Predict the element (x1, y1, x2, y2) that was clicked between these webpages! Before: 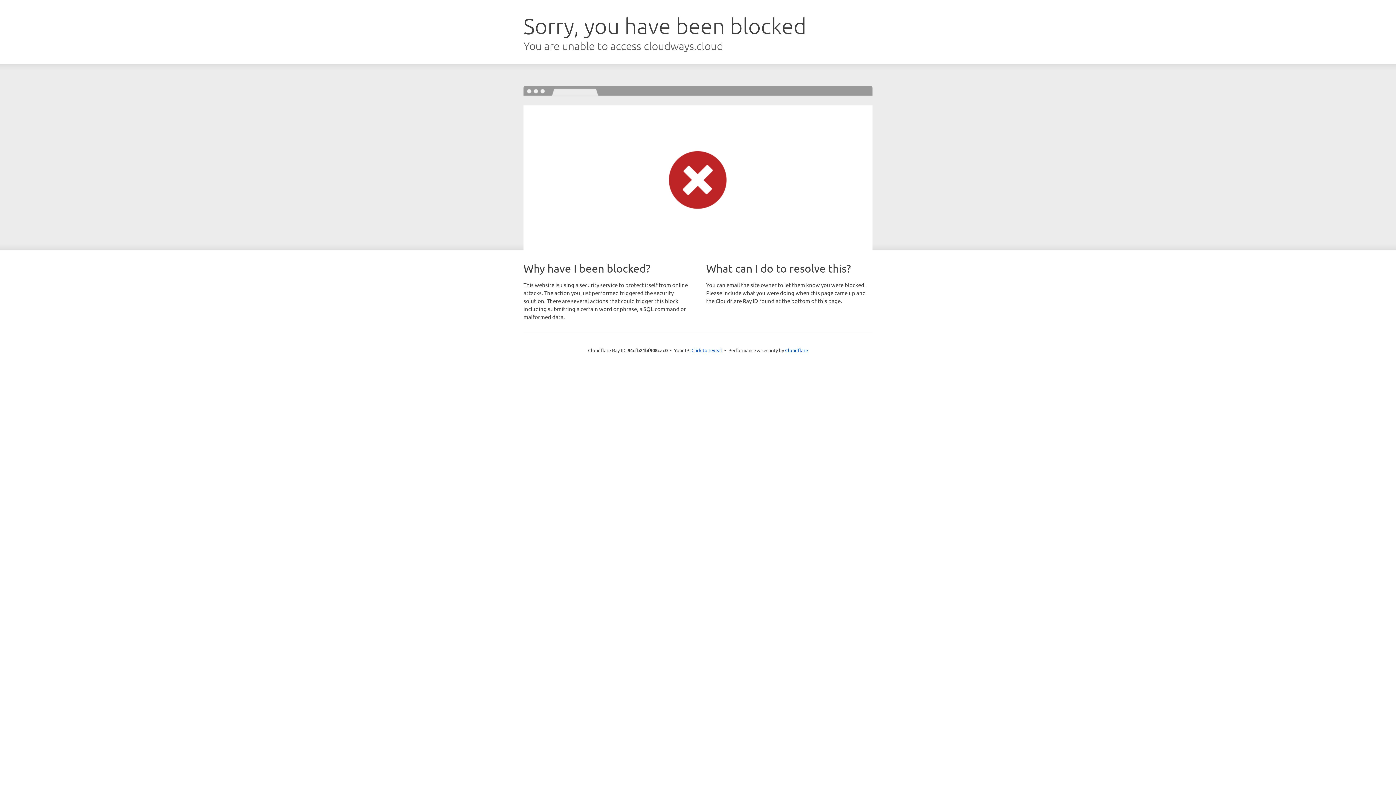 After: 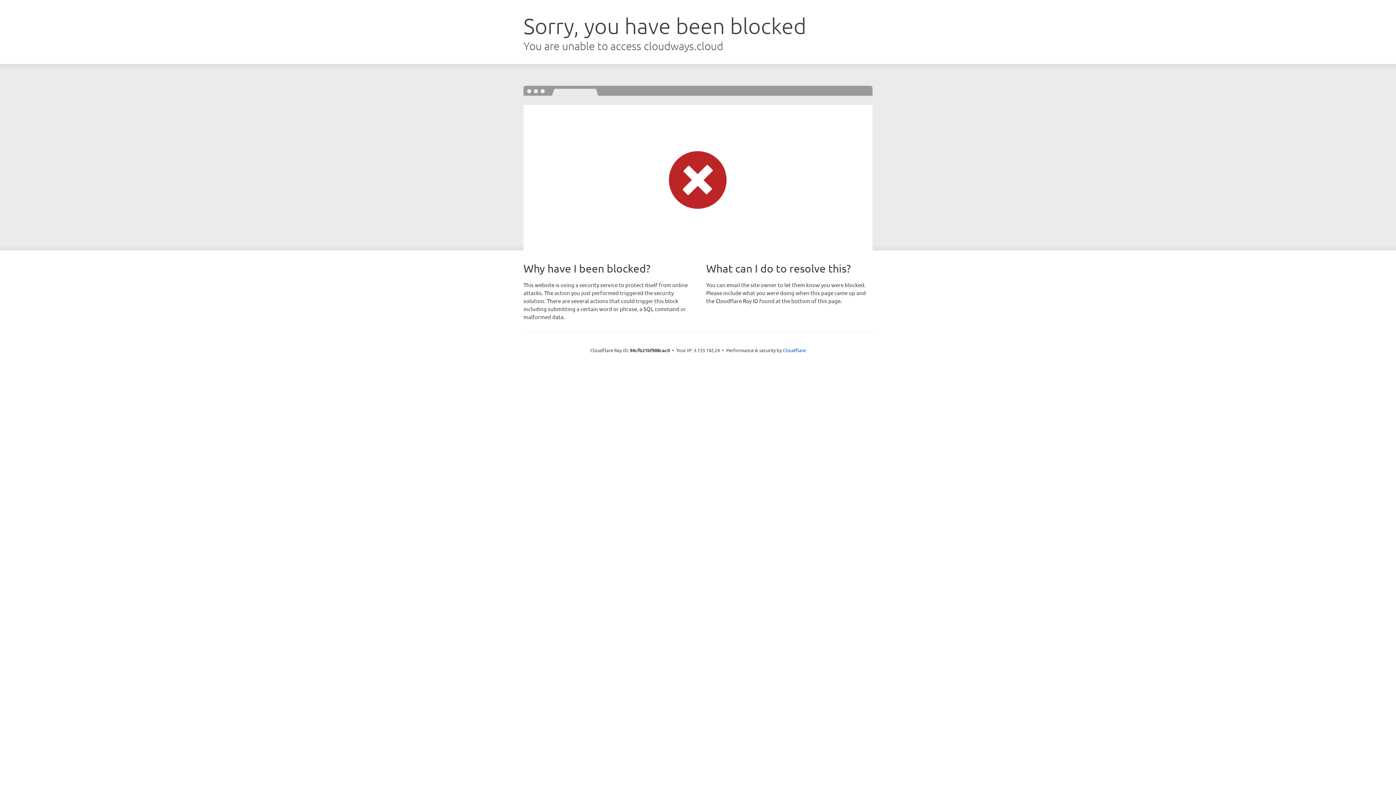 Action: label: Click to reveal bbox: (691, 346, 722, 353)